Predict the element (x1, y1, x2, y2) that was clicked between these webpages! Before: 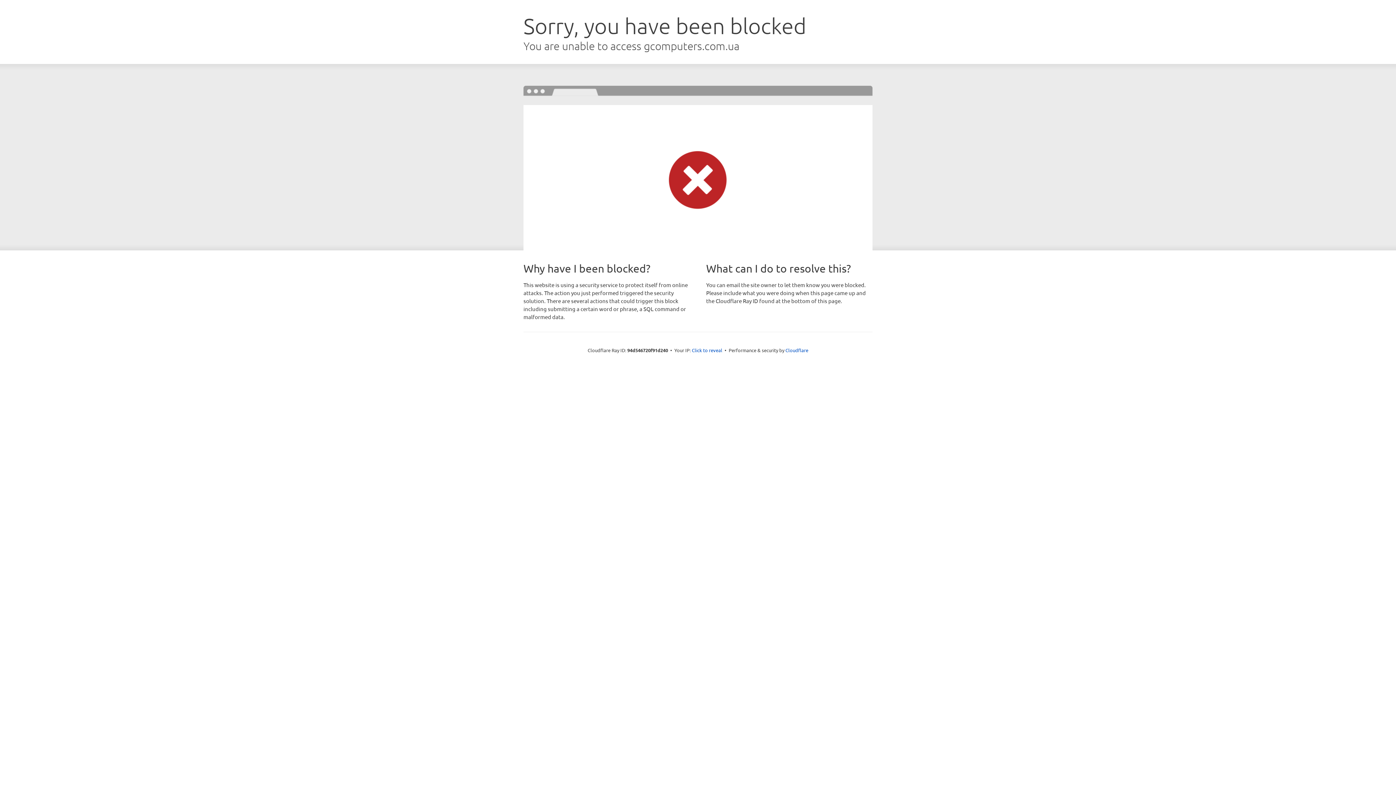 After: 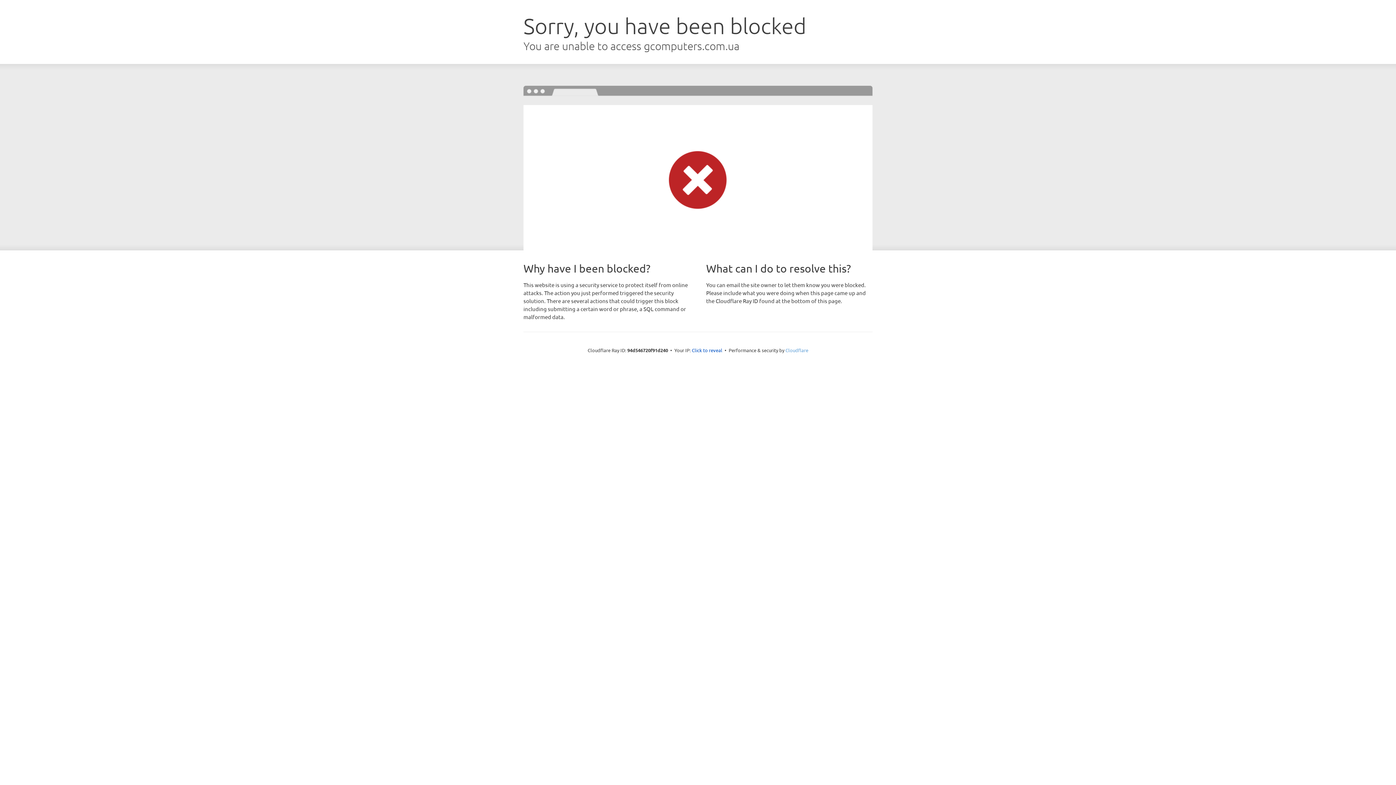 Action: label: Cloudflare bbox: (785, 347, 808, 353)